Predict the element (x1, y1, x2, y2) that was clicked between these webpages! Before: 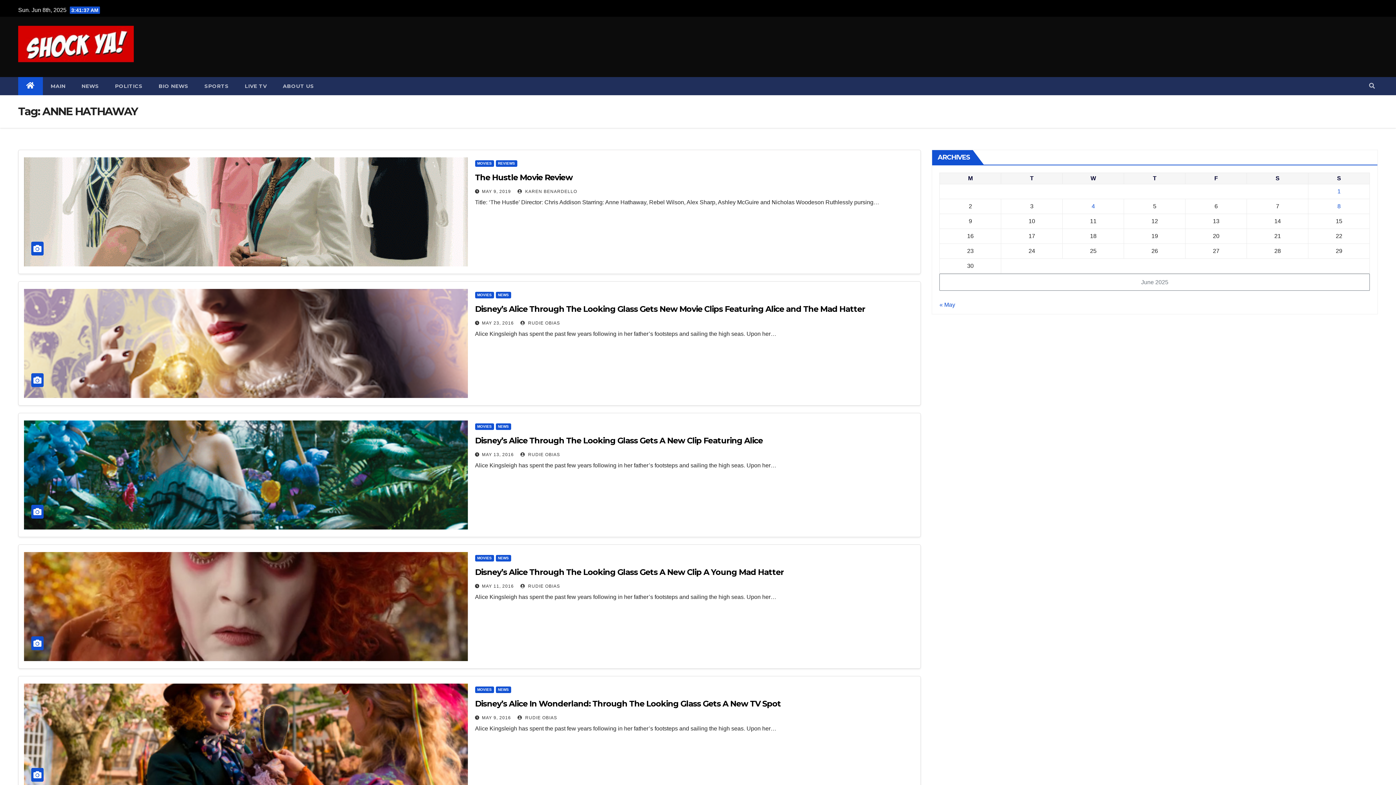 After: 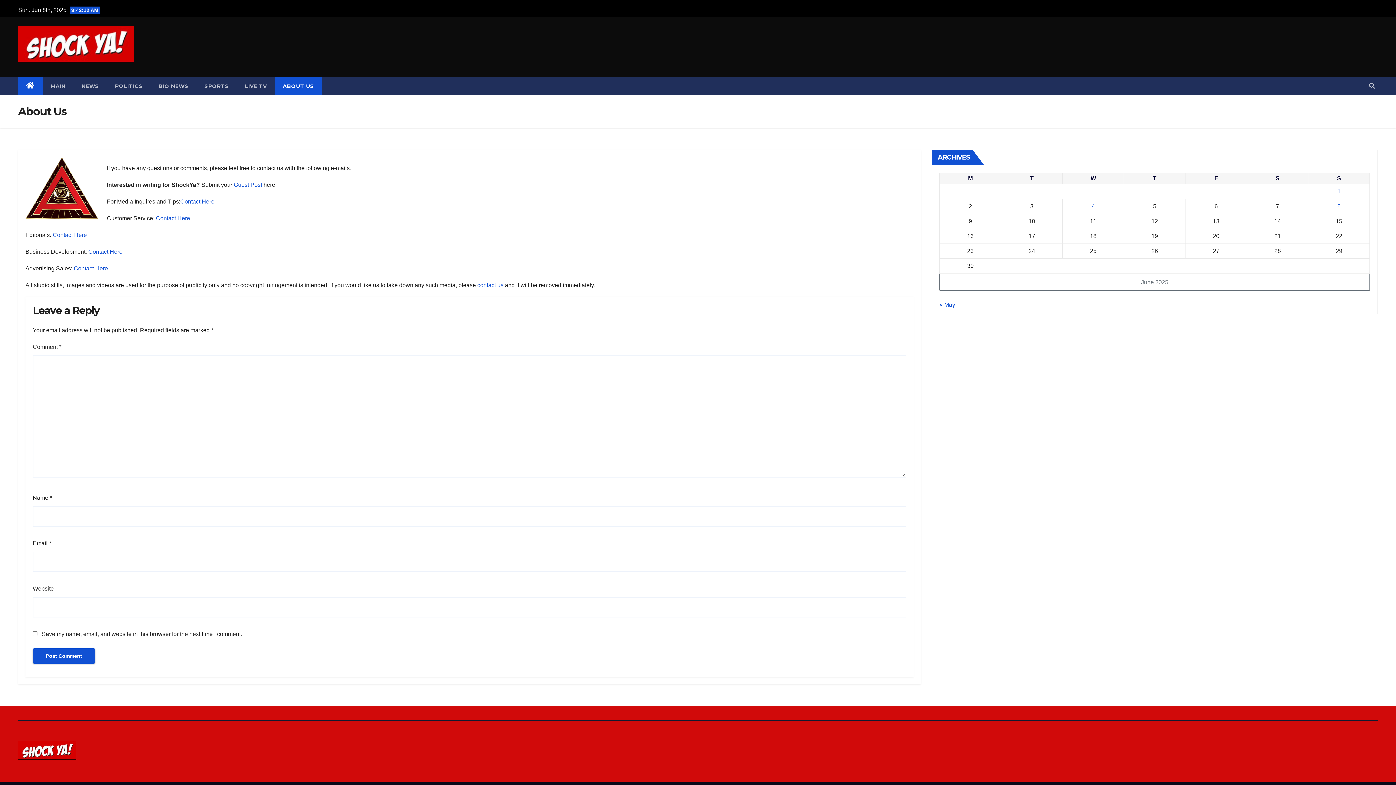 Action: label: ABOUT US bbox: (274, 77, 322, 95)